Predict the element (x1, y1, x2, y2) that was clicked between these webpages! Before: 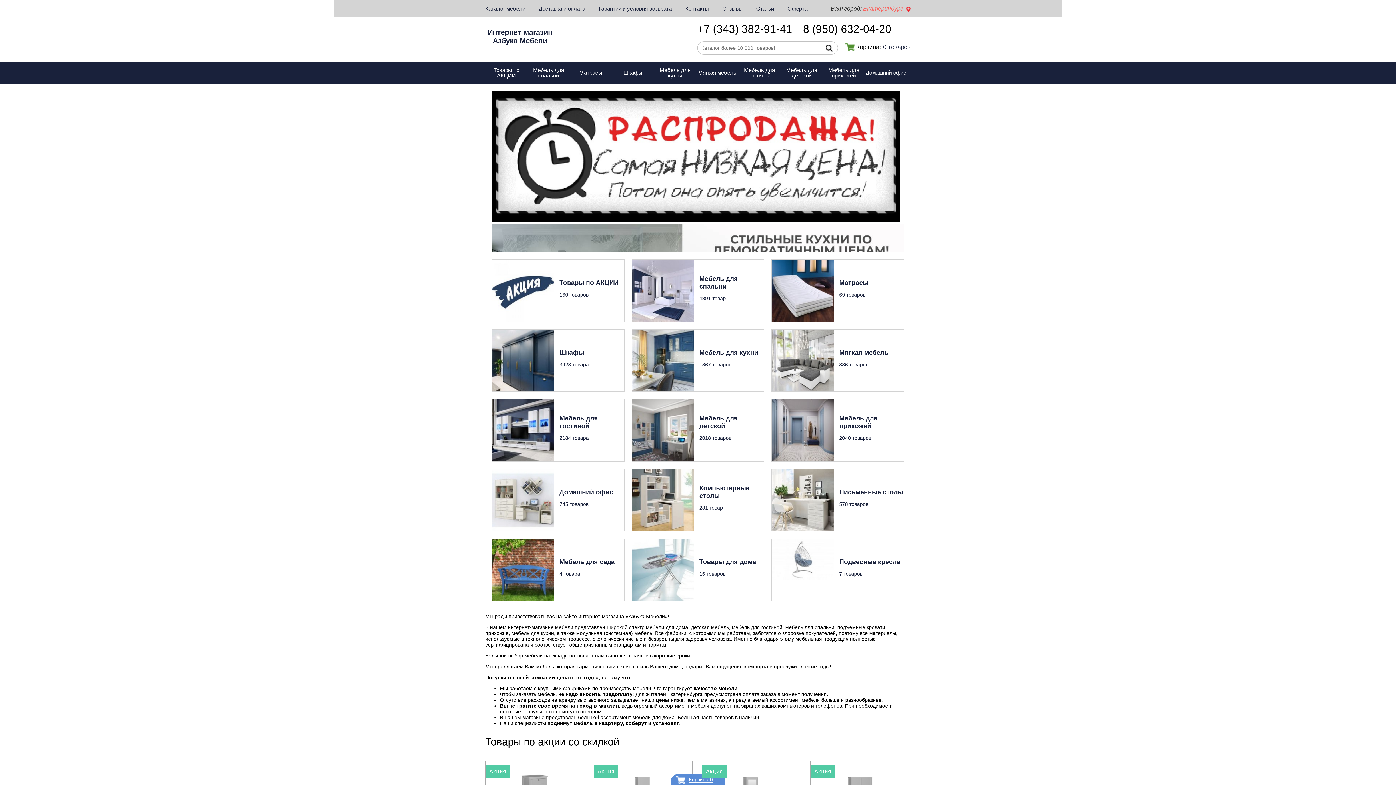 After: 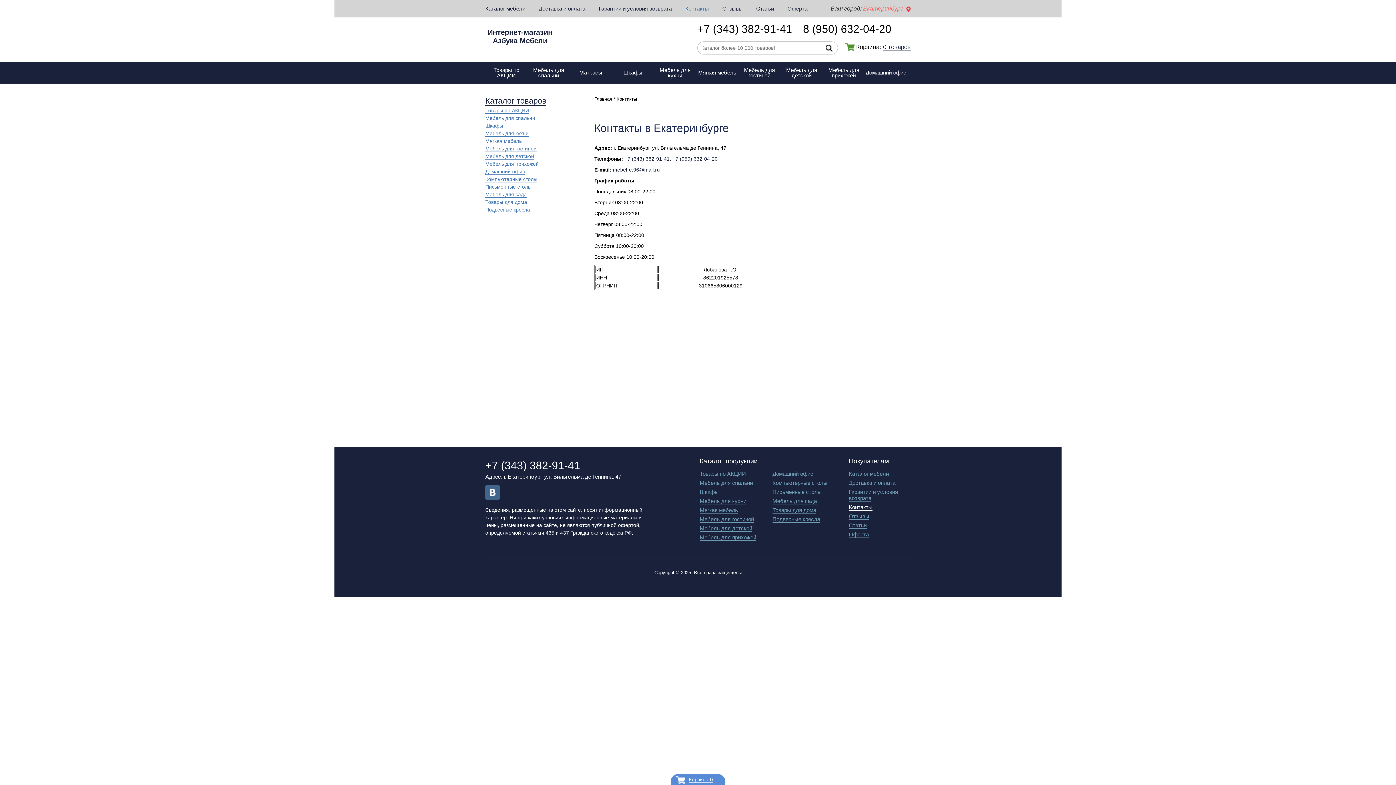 Action: label: Контакты bbox: (685, 5, 709, 12)